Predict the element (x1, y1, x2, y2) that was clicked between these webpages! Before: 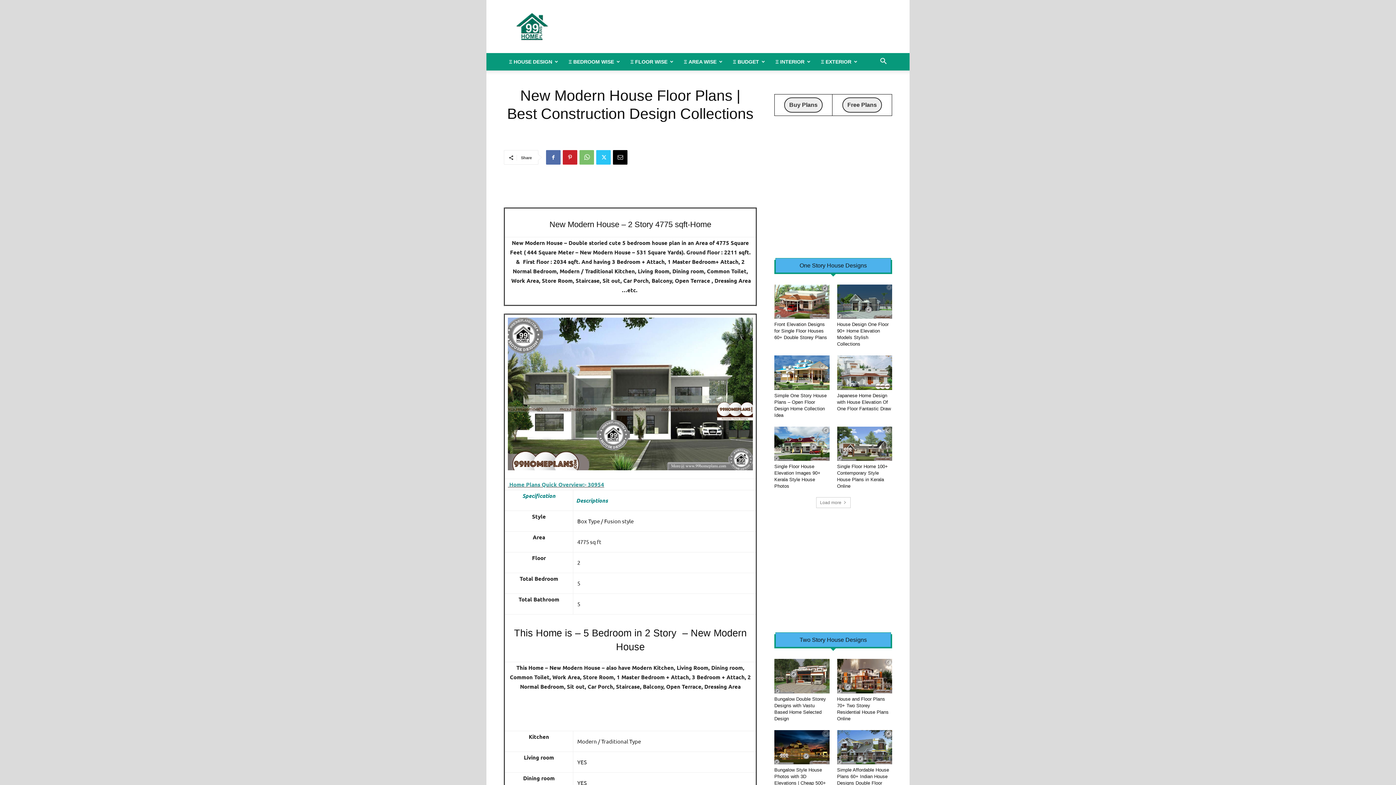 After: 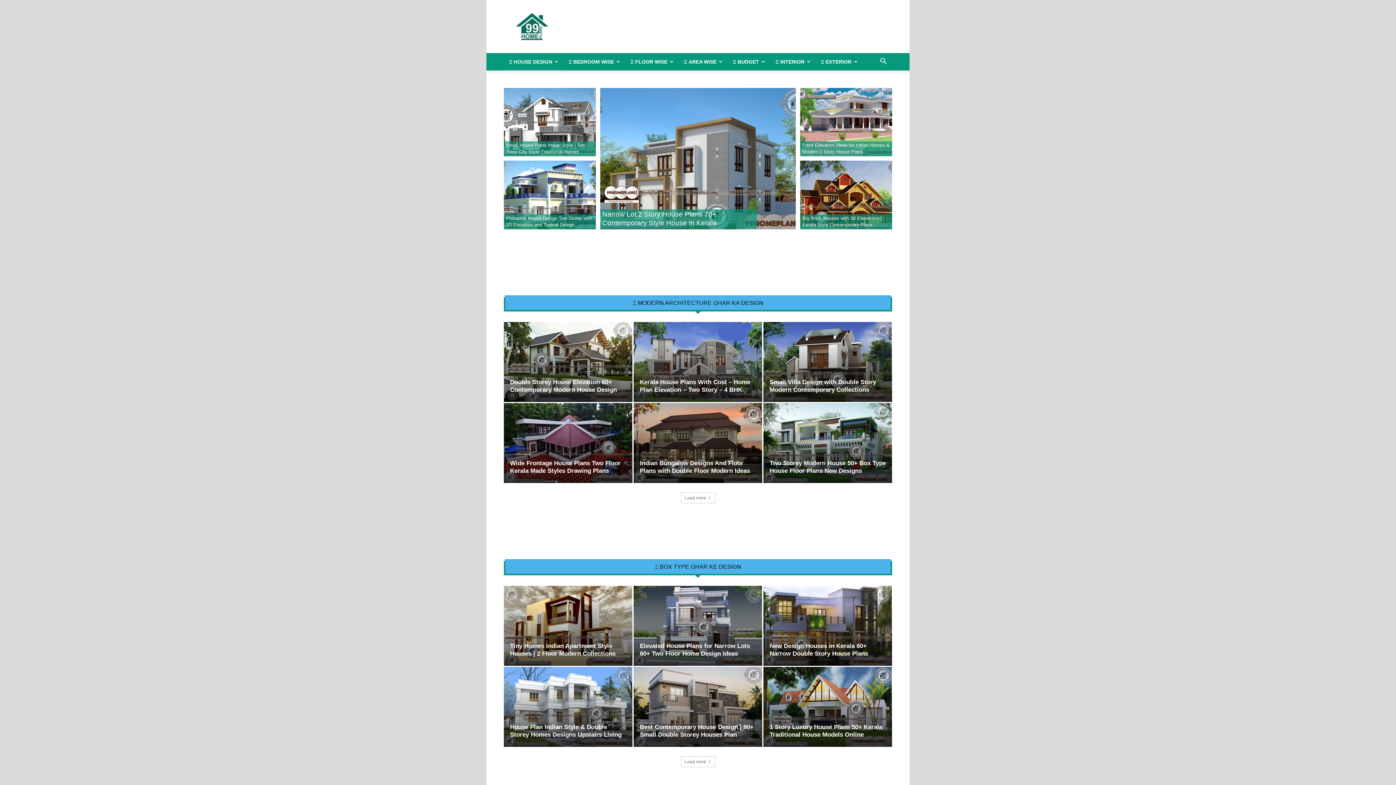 Action: label: Ξ HOUSE DESIGN bbox: (504, 53, 563, 70)